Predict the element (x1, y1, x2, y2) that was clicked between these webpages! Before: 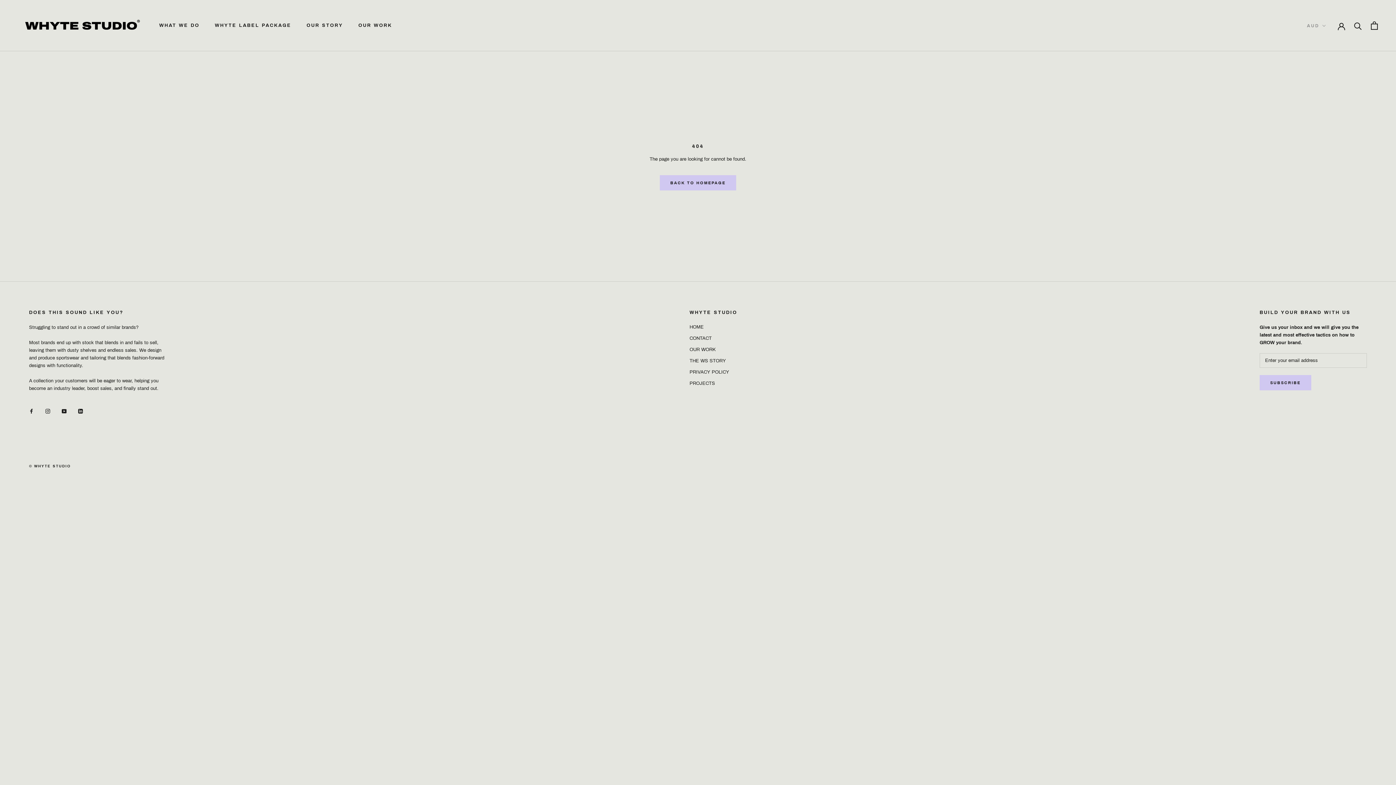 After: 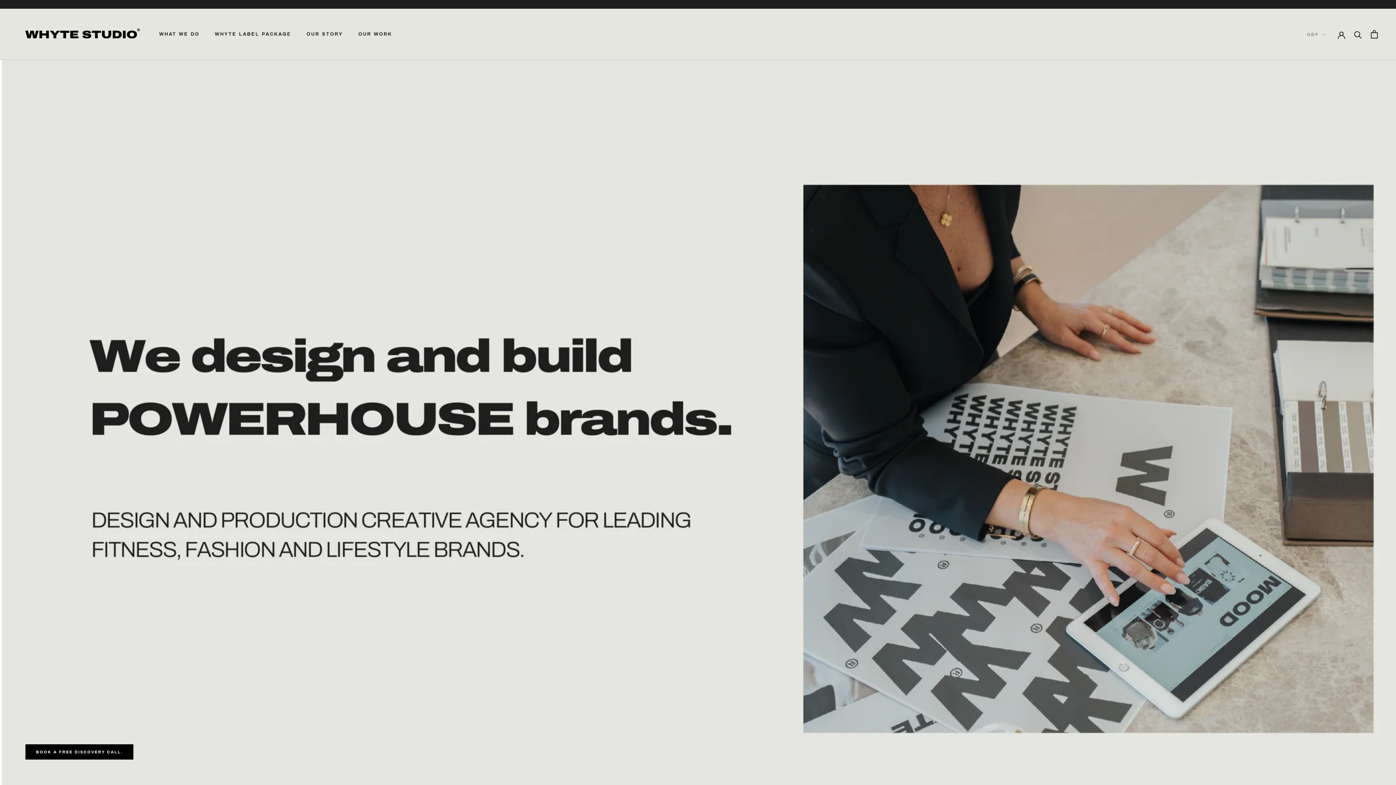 Action: label: BACK TO HOMEPAGE bbox: (659, 175, 736, 190)